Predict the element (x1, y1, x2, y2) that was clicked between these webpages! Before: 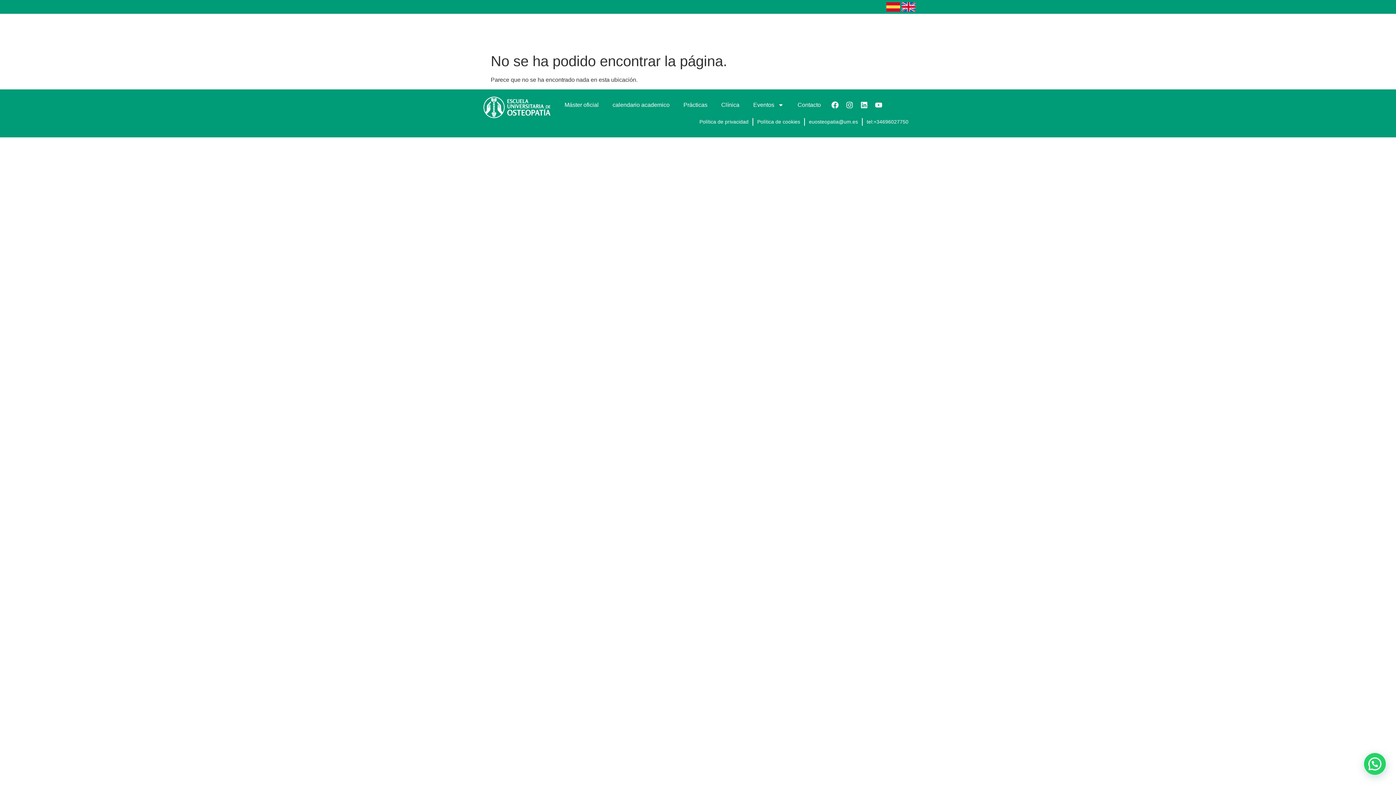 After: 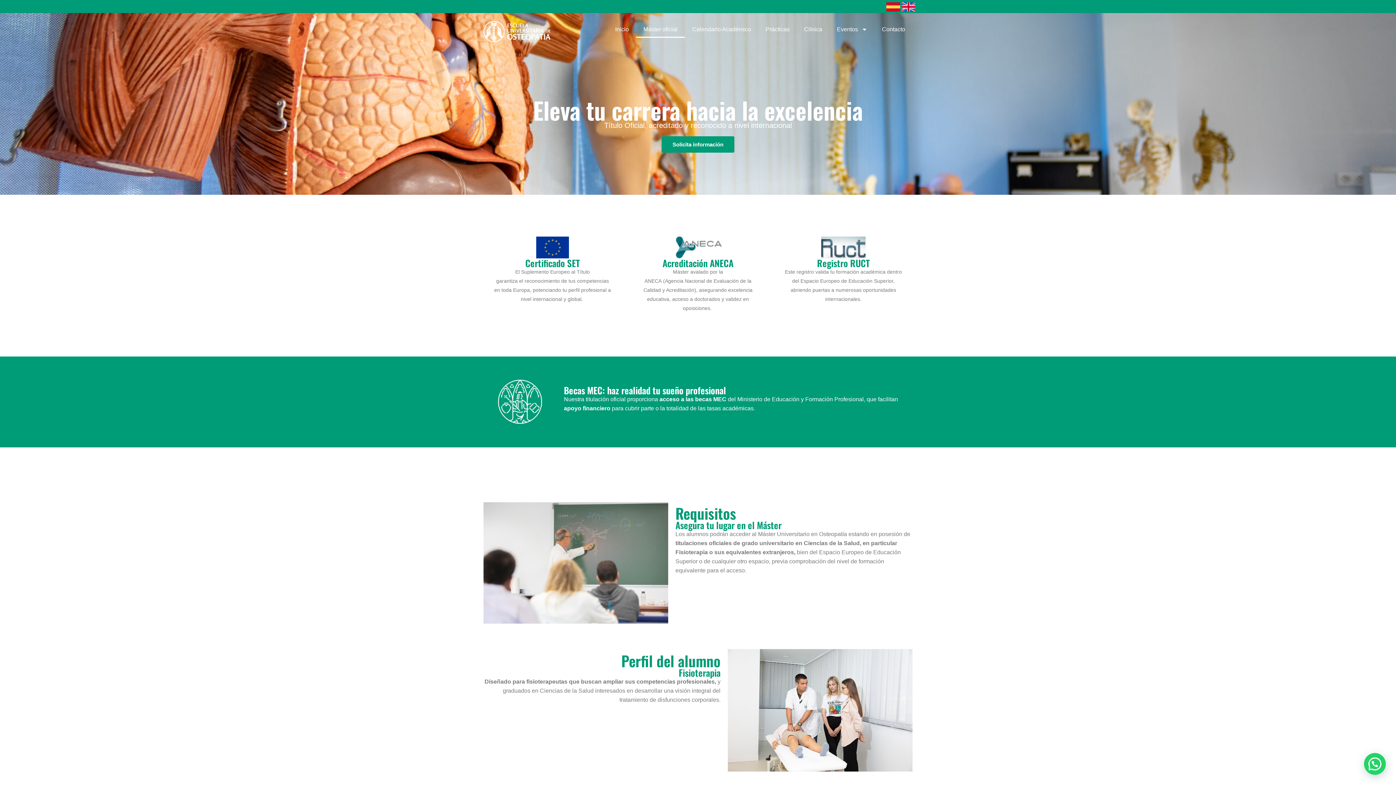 Action: bbox: (557, 96, 605, 113) label: Máster oficial